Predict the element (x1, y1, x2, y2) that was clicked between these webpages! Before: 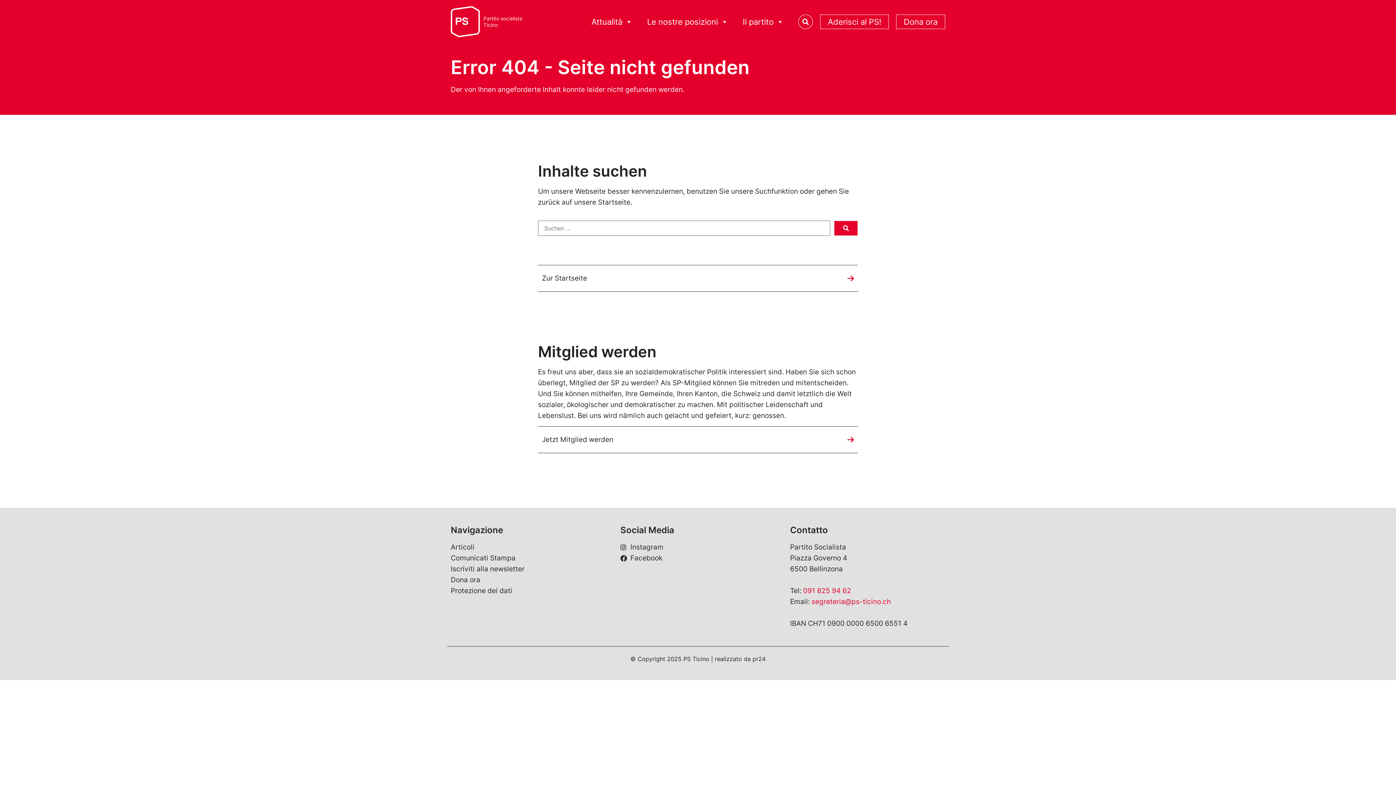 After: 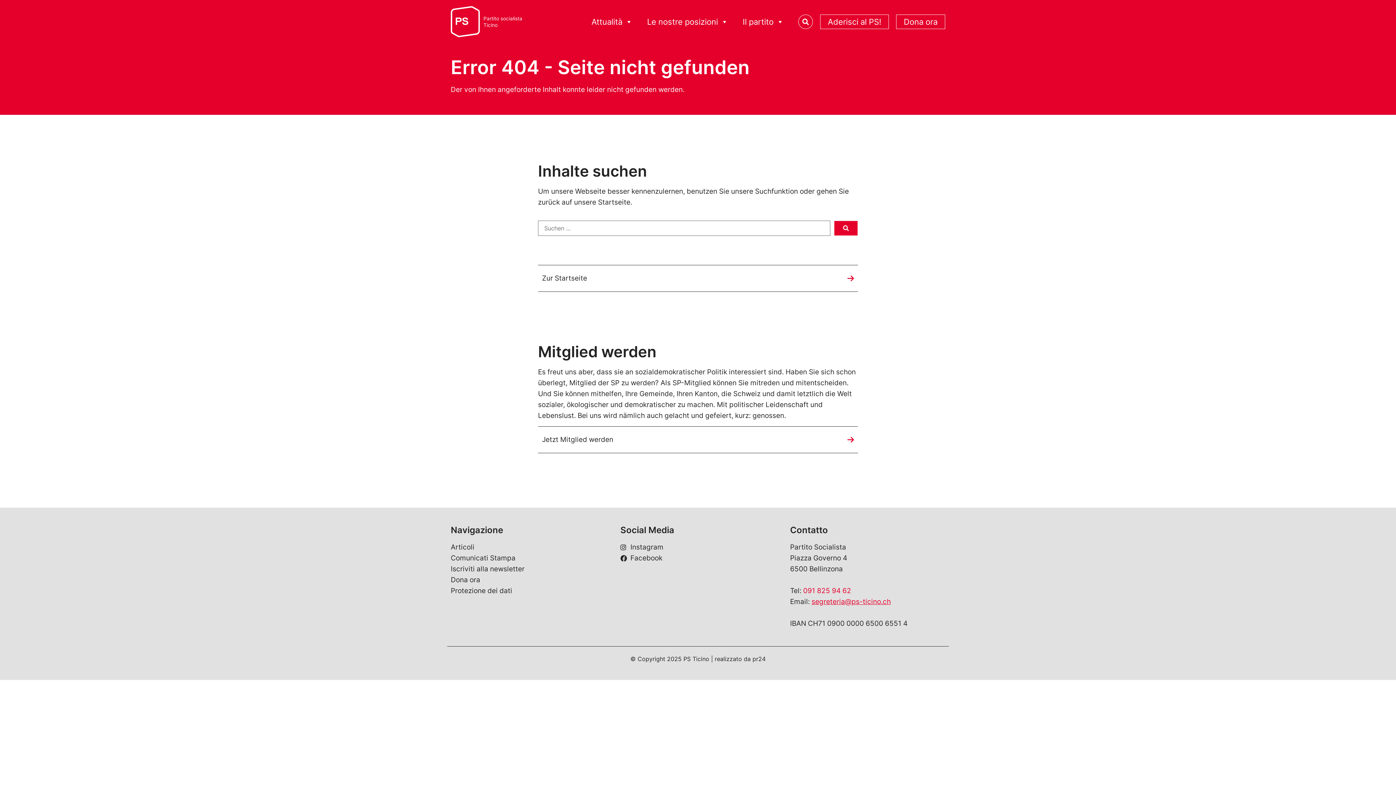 Action: bbox: (811, 597, 891, 606) label: segreteria@ps-ticino.ch